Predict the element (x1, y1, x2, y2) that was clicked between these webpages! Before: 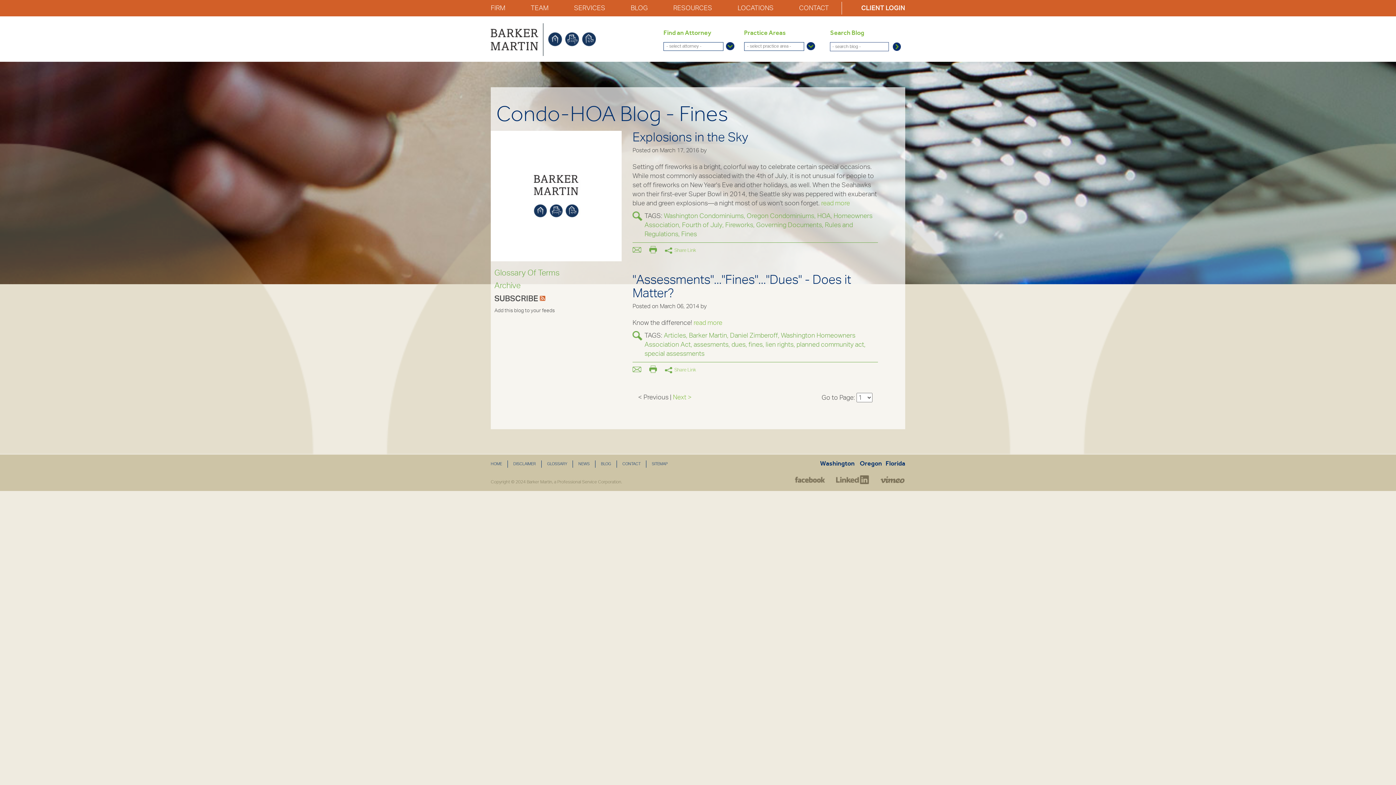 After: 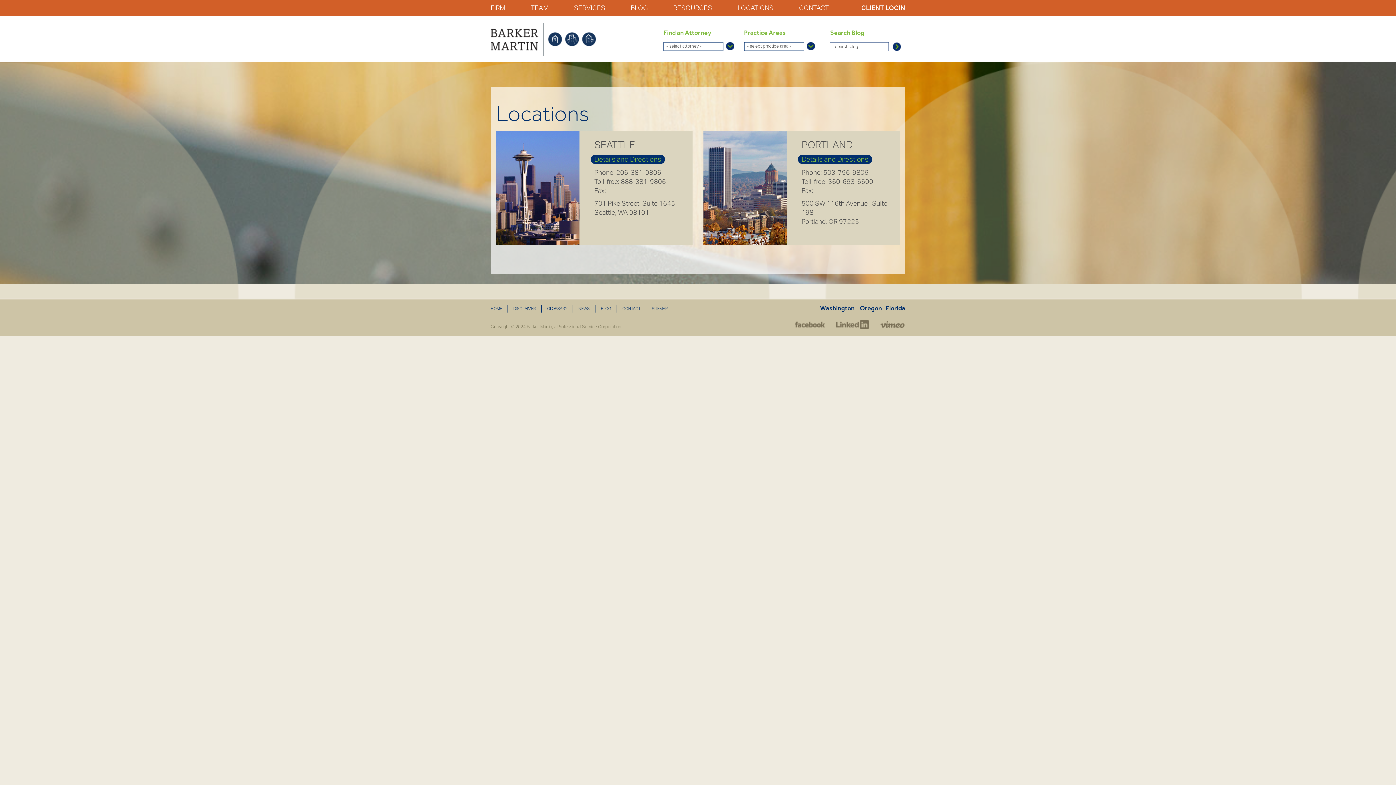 Action: bbox: (732, 1, 779, 14) label: LOCATIONS